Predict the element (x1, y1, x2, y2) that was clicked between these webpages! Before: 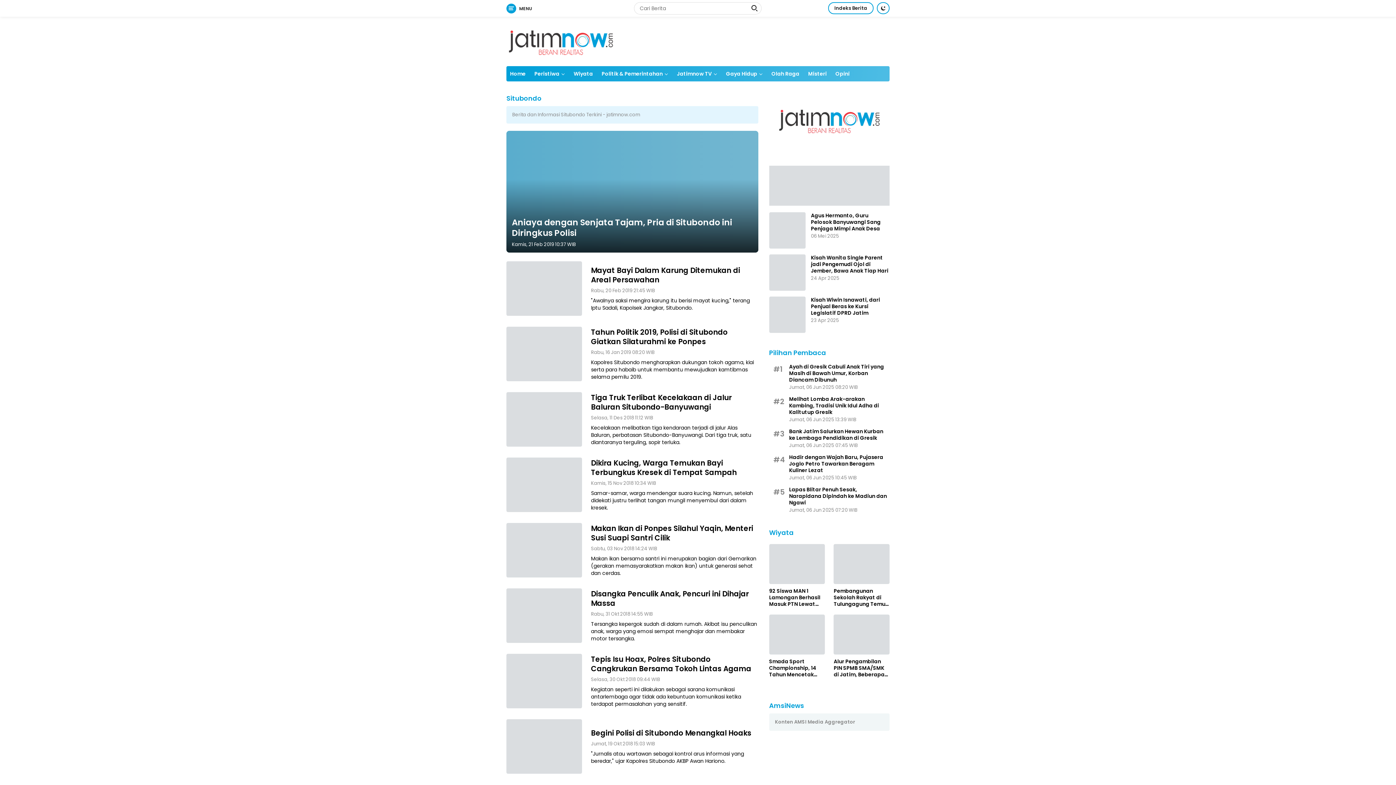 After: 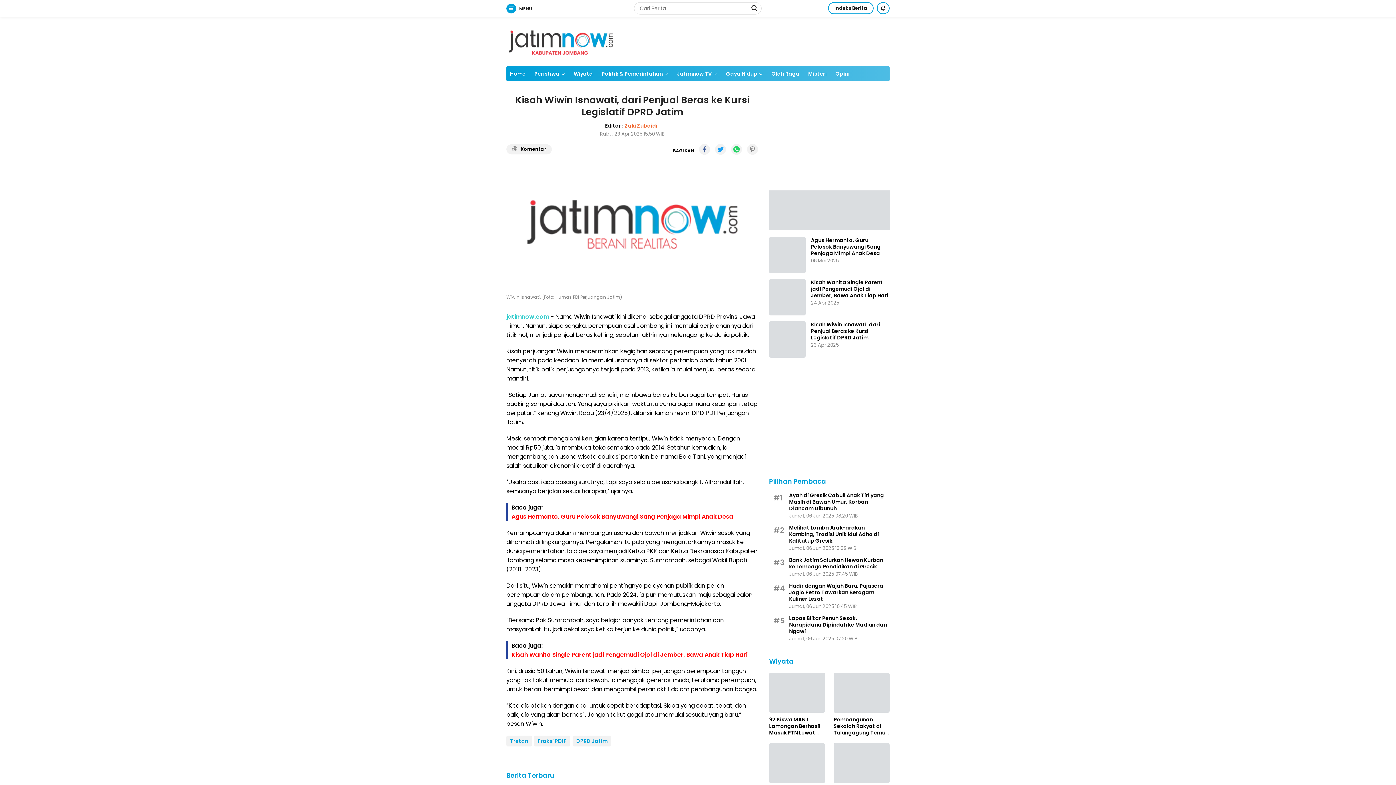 Action: label: Kisah Wiwin Isnawati, dari Penjual Beras ke Kursi Legislatif DPRD Jatim bbox: (811, 296, 889, 316)